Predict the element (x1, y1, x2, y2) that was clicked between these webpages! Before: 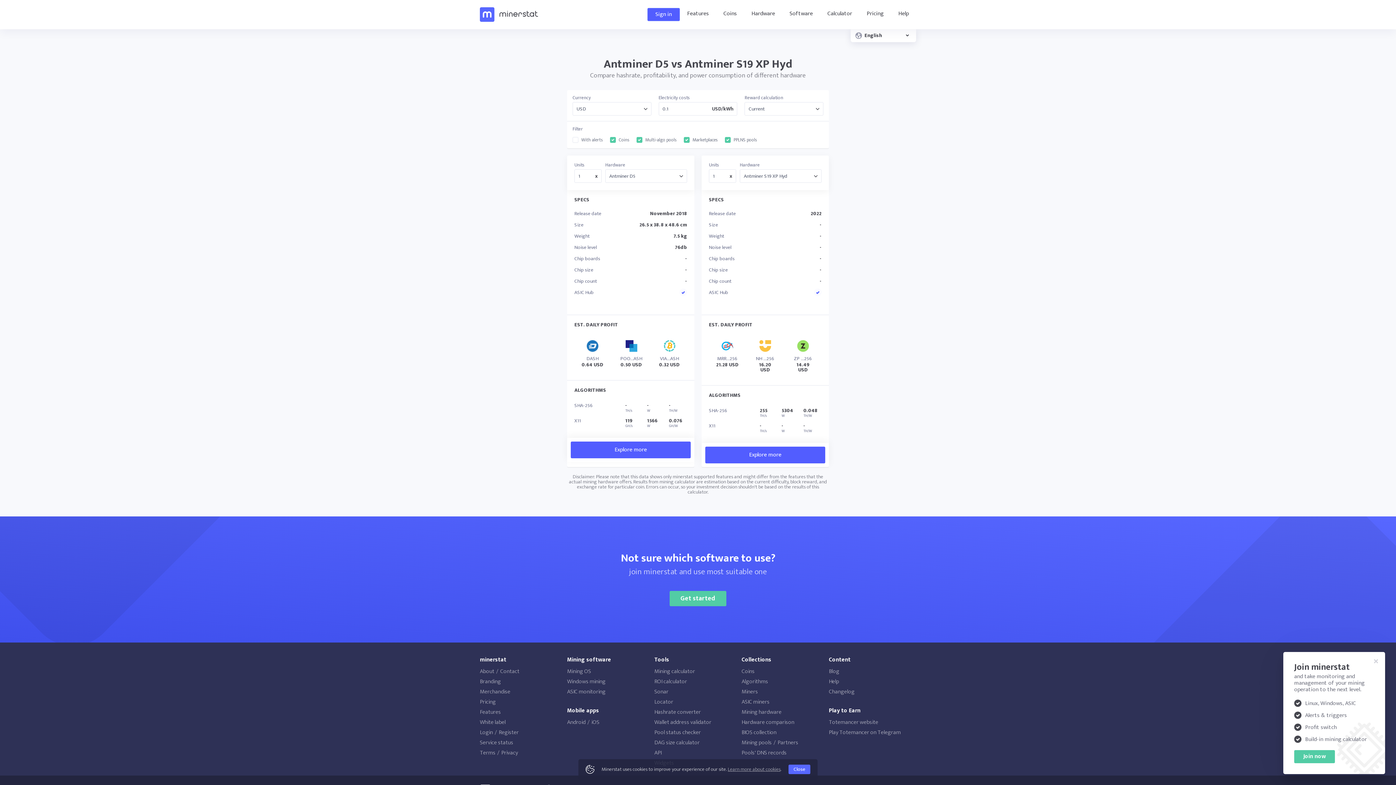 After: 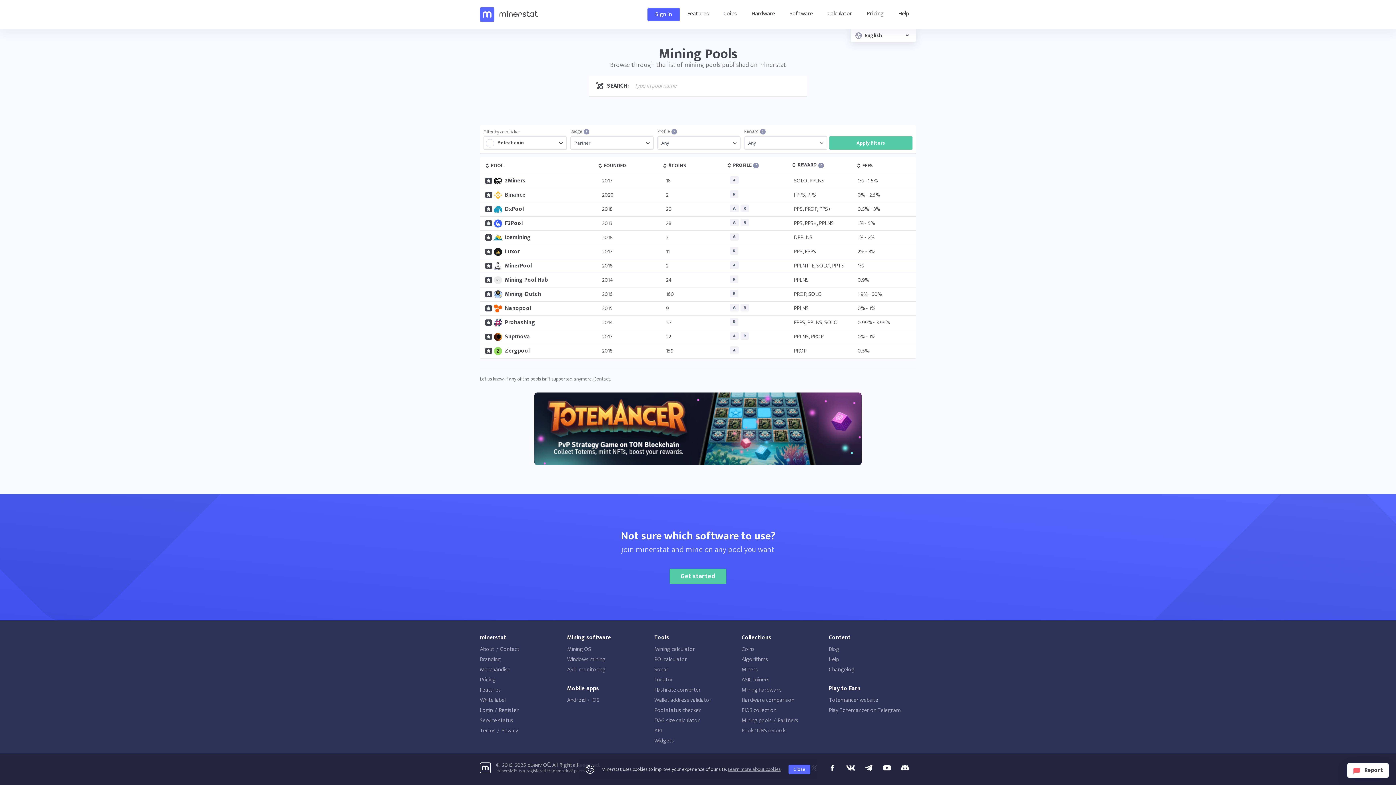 Action: bbox: (741, 738, 773, 748) label: Mining pools